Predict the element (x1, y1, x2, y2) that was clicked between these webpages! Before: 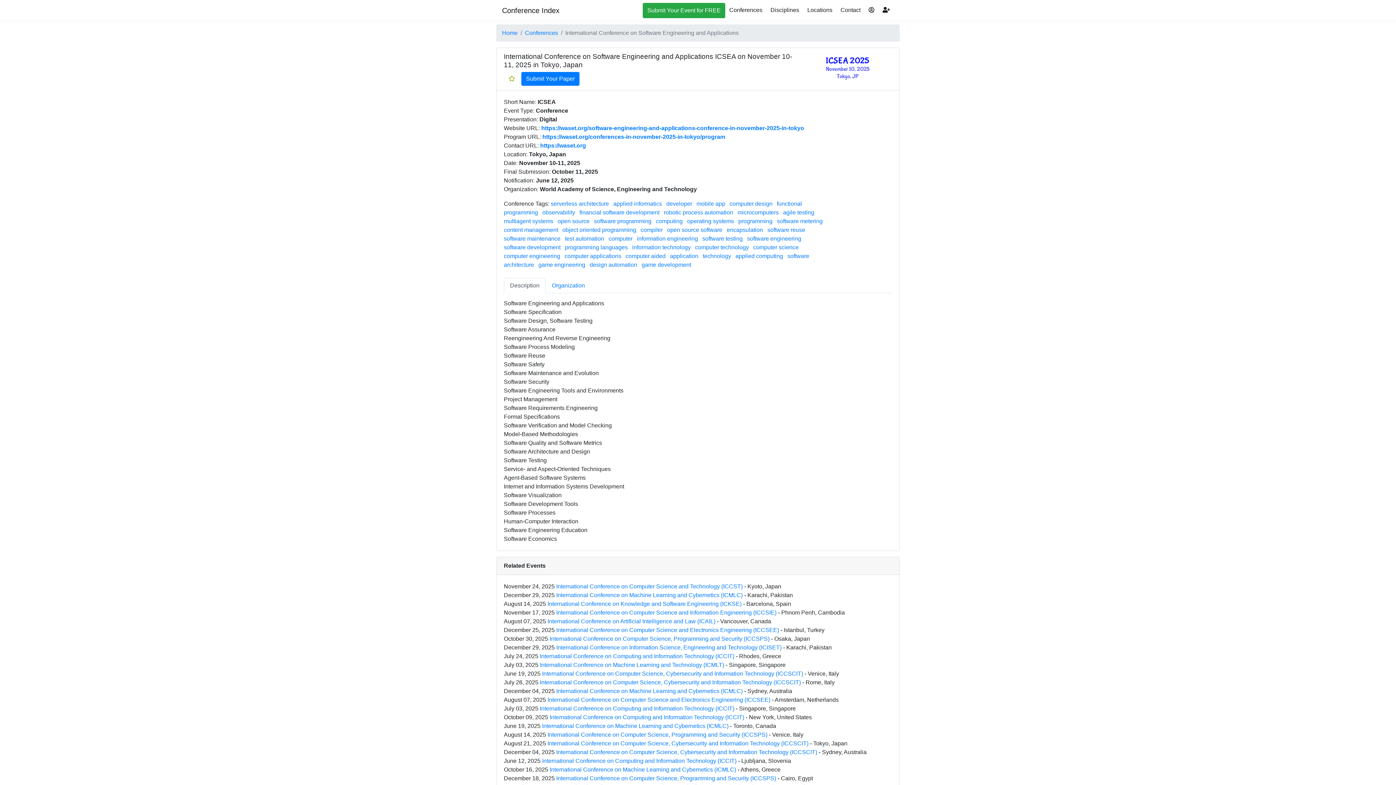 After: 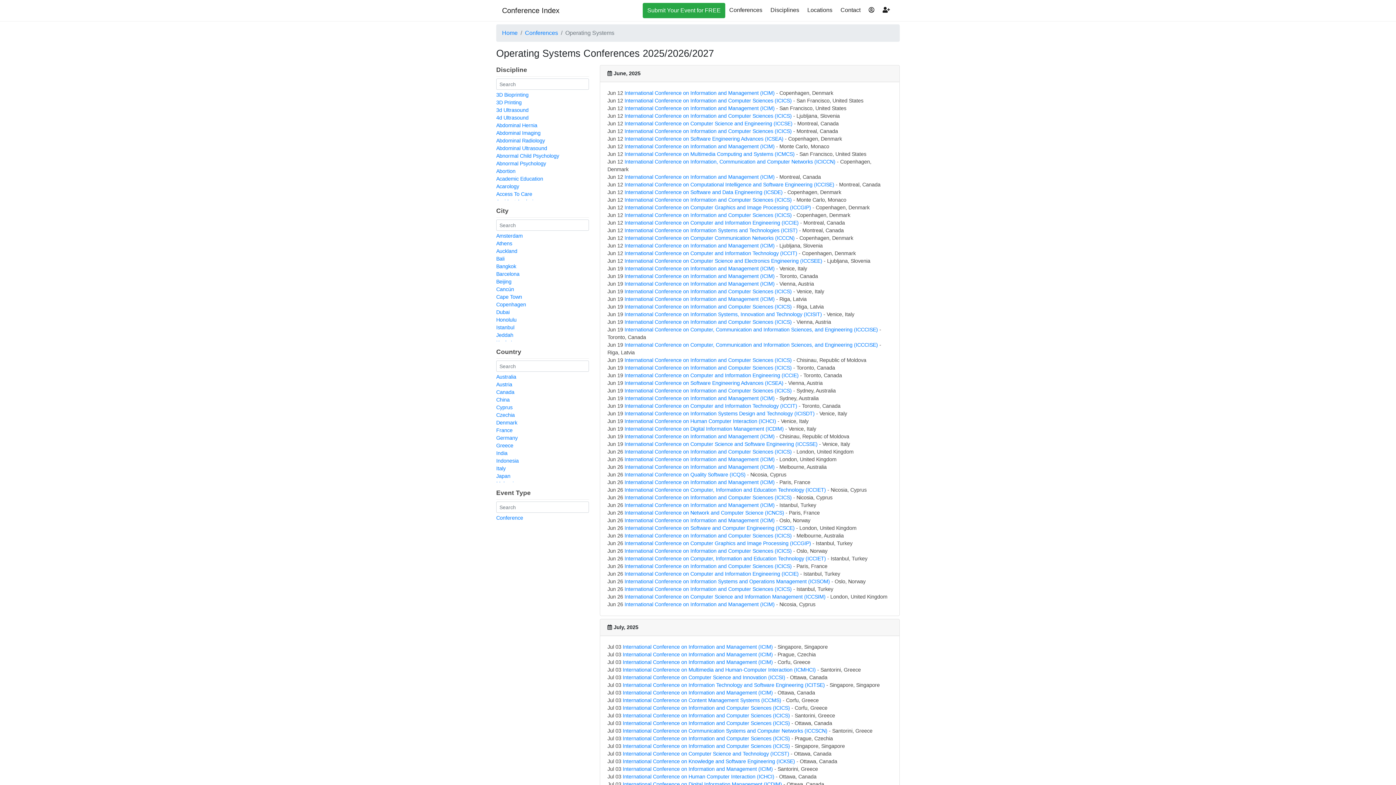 Action: label: operating systems bbox: (687, 218, 737, 224)